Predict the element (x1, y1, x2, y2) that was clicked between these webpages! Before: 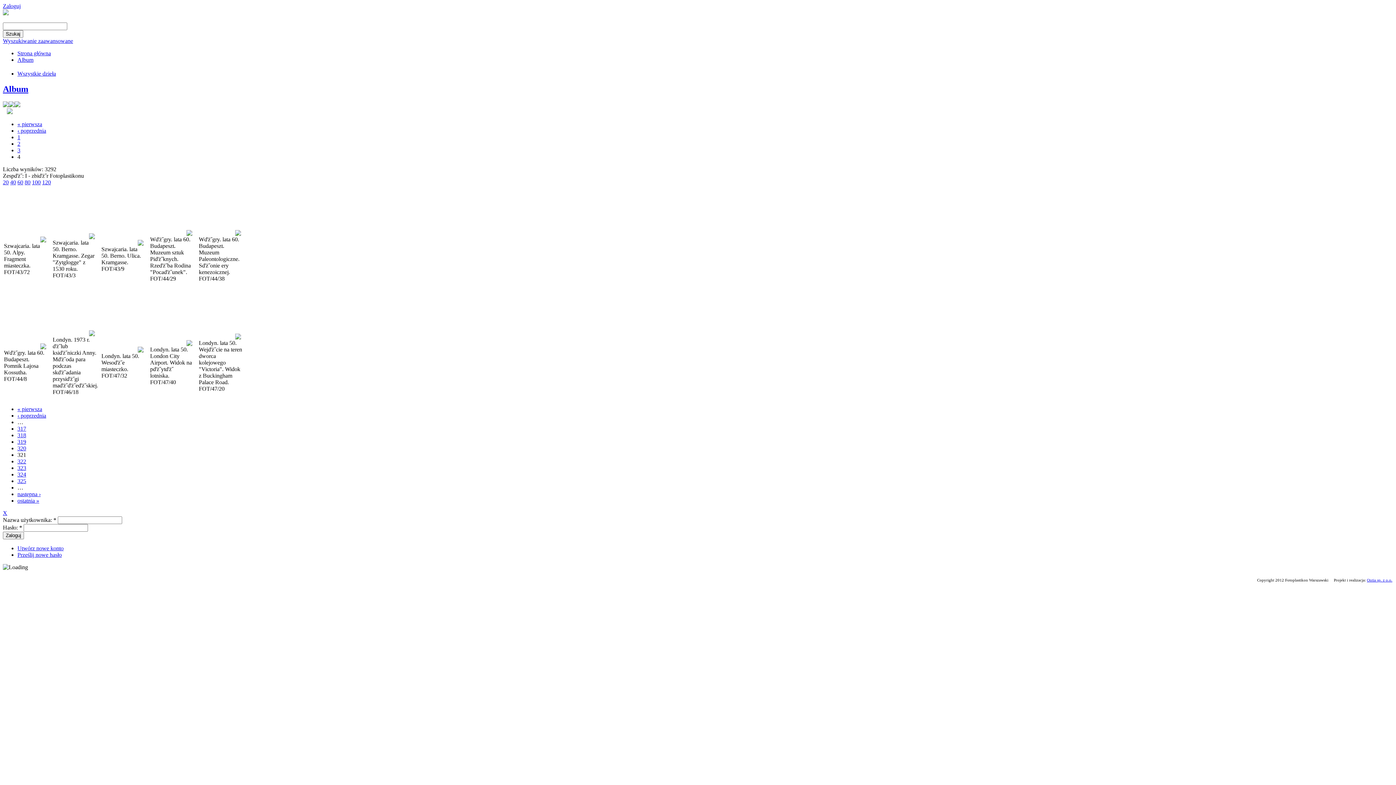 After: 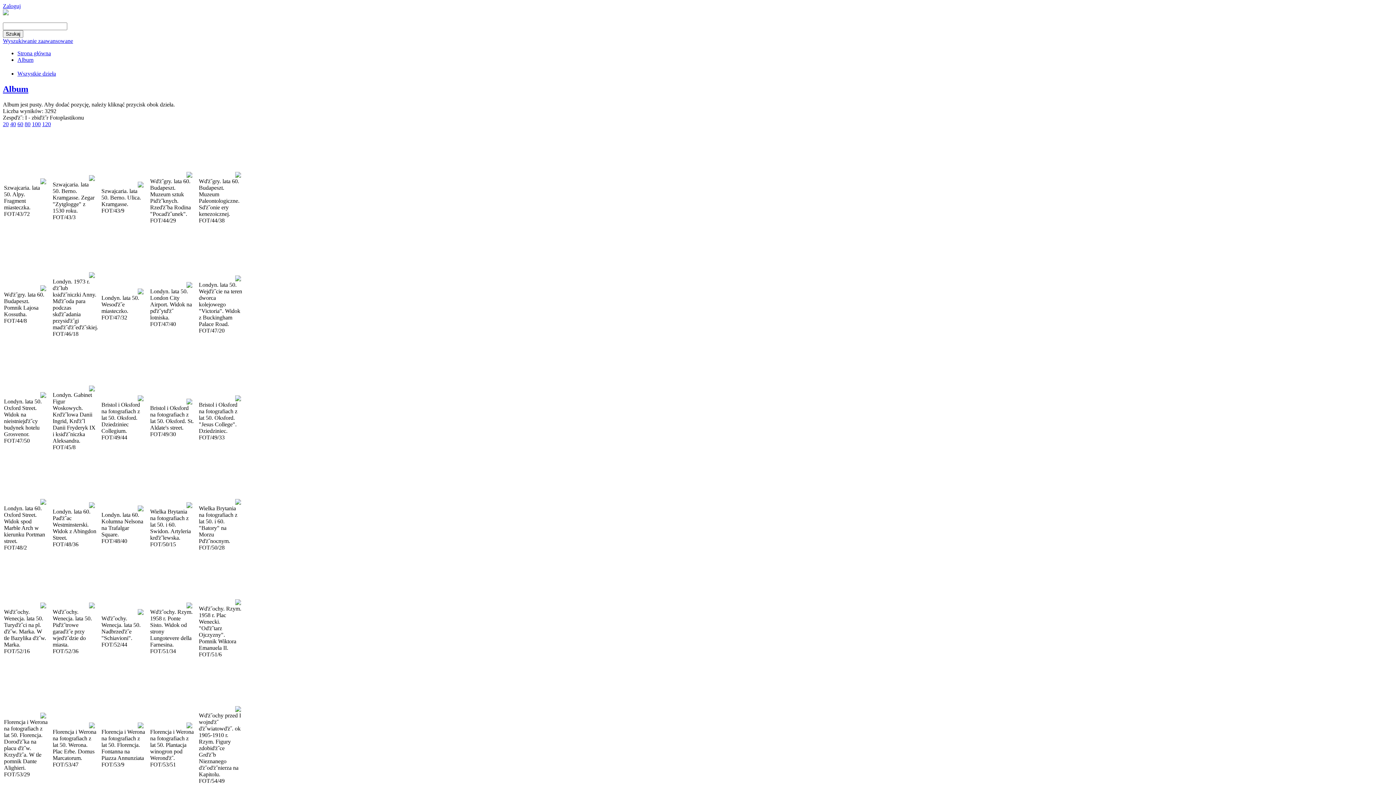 Action: bbox: (32, 179, 40, 185) label: 100